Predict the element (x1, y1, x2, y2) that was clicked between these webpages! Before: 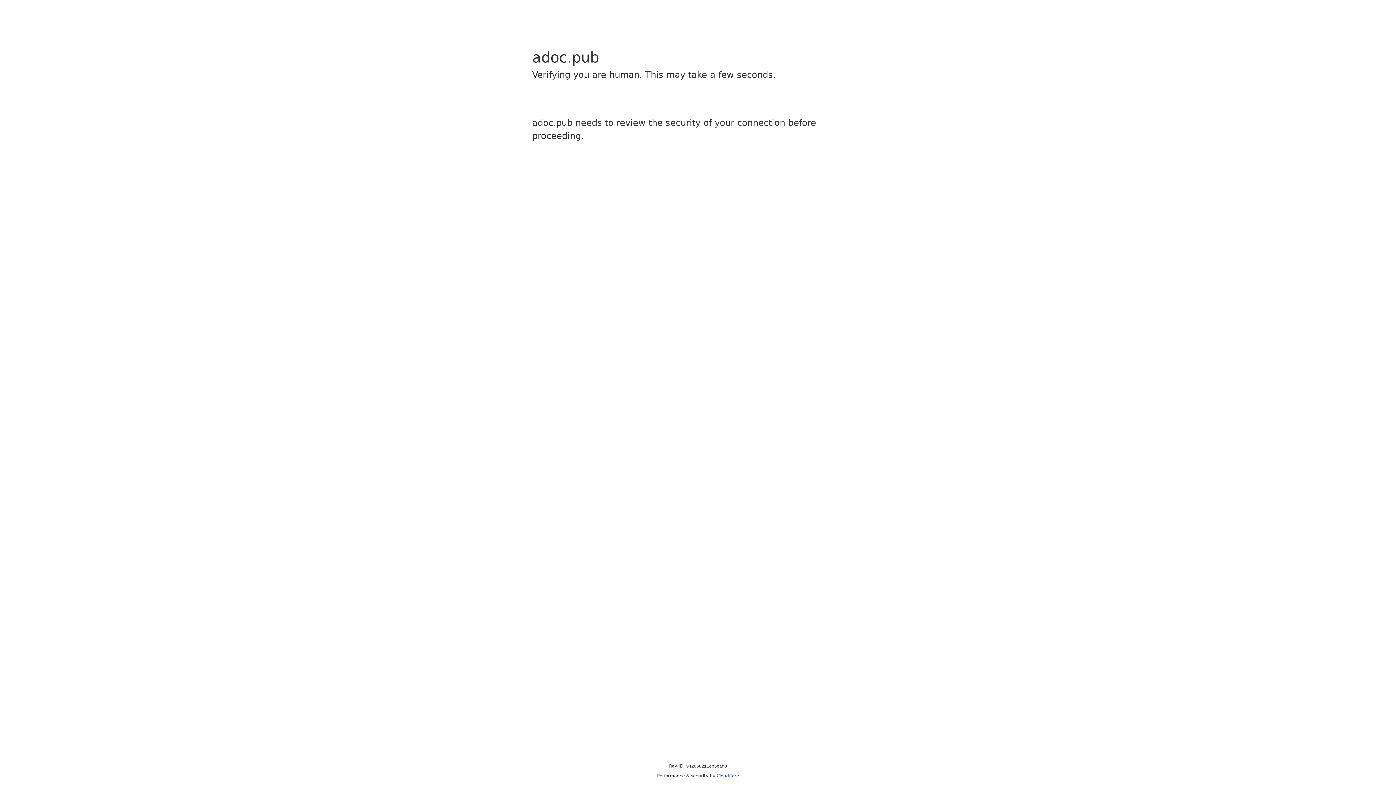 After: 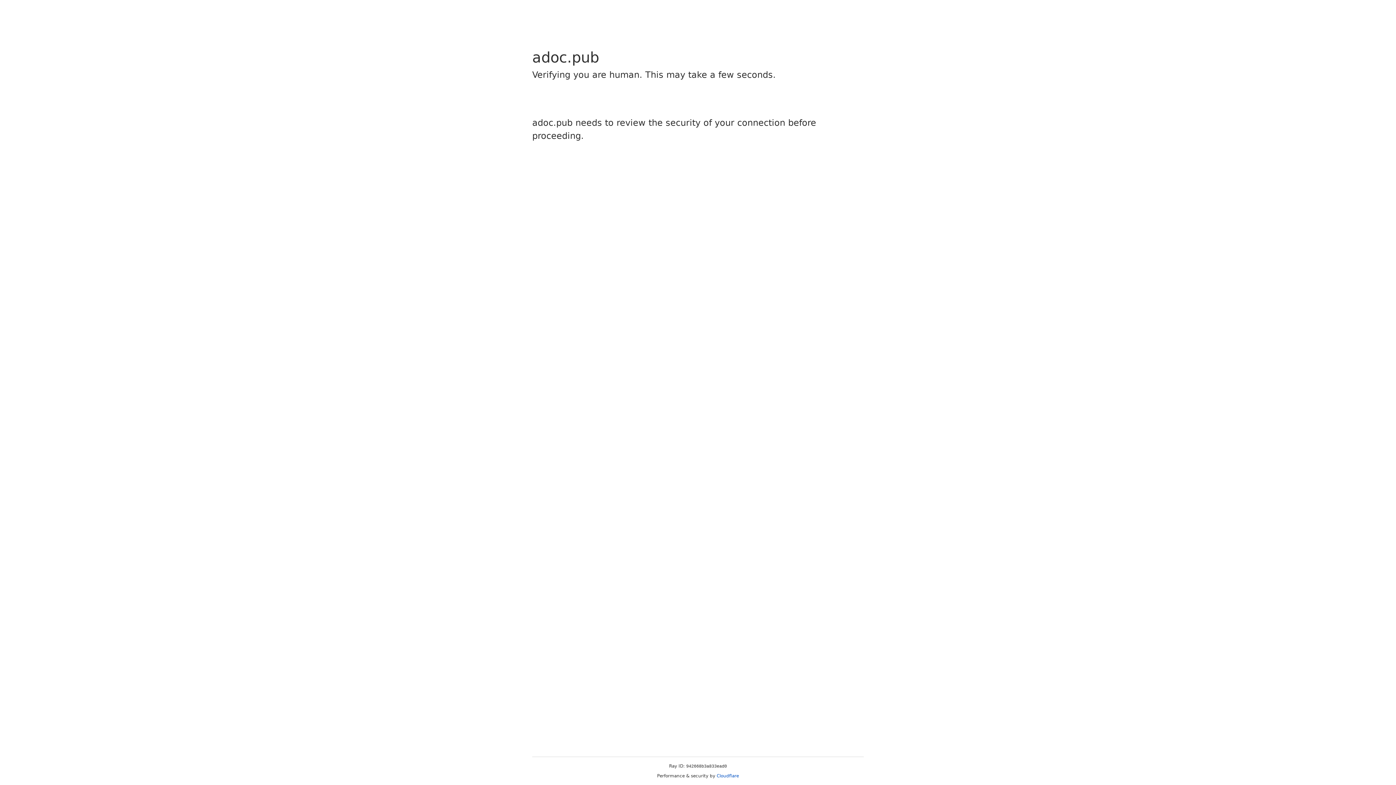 Action: bbox: (716, 773, 739, 778) label: Cloudflare